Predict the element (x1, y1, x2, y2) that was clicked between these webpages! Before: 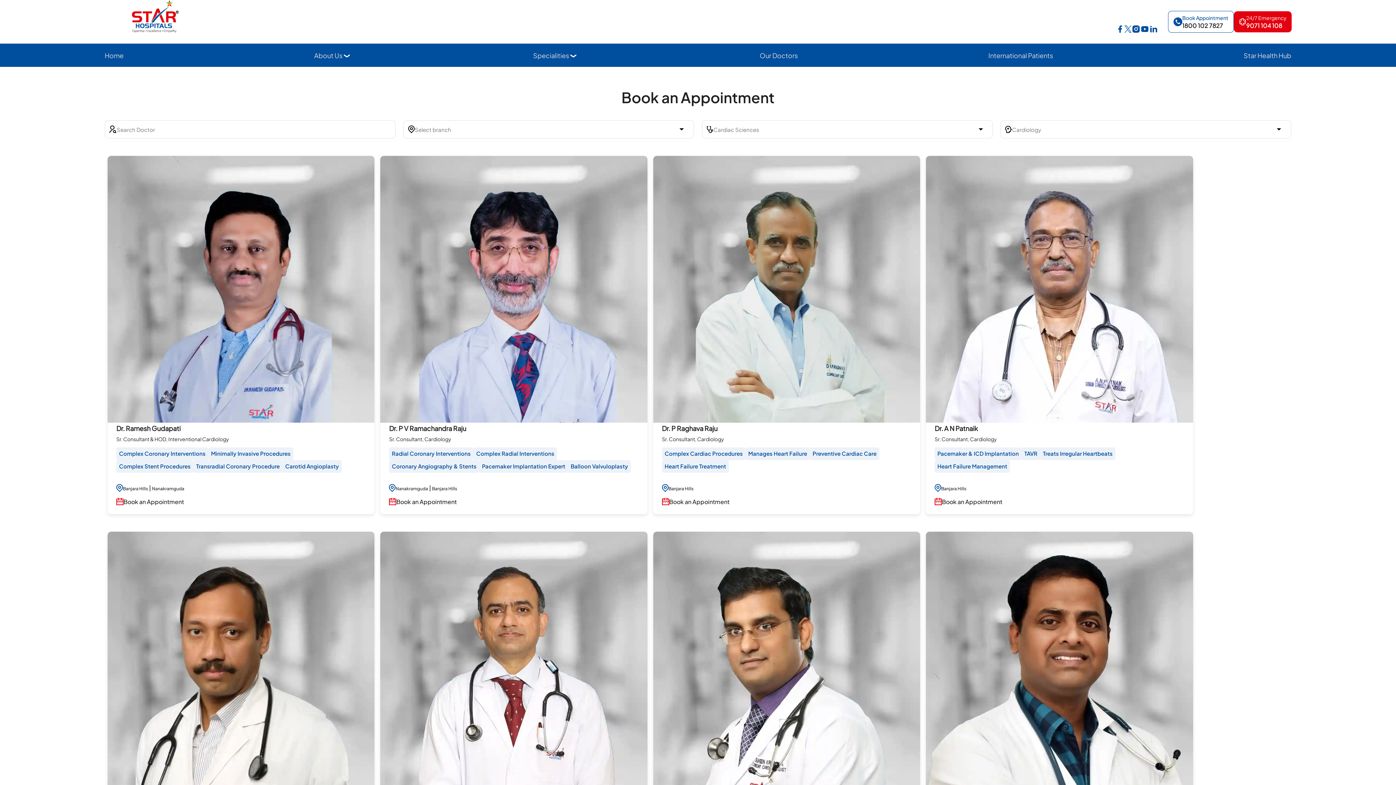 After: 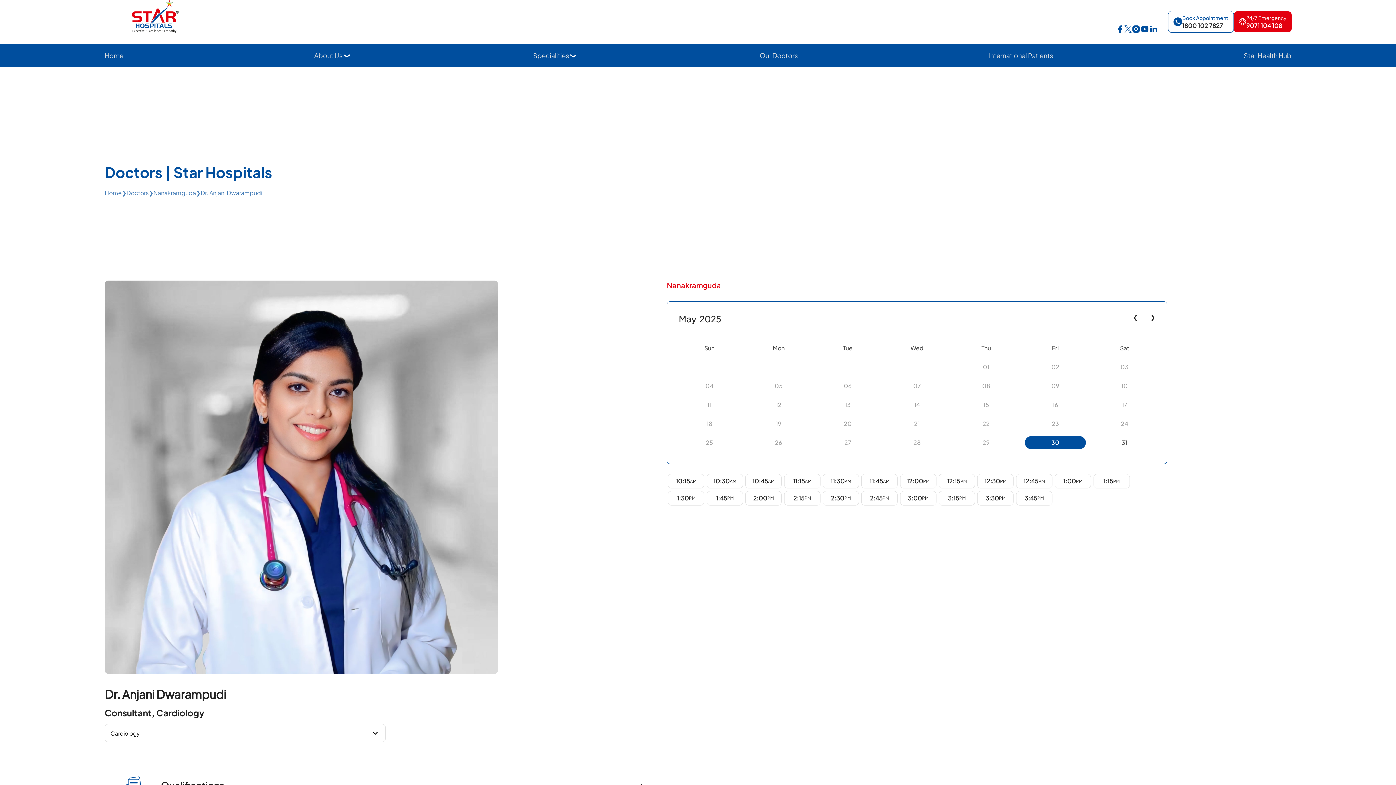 Action: bbox: (116, 594, 365, 601) label: Book an Appointment